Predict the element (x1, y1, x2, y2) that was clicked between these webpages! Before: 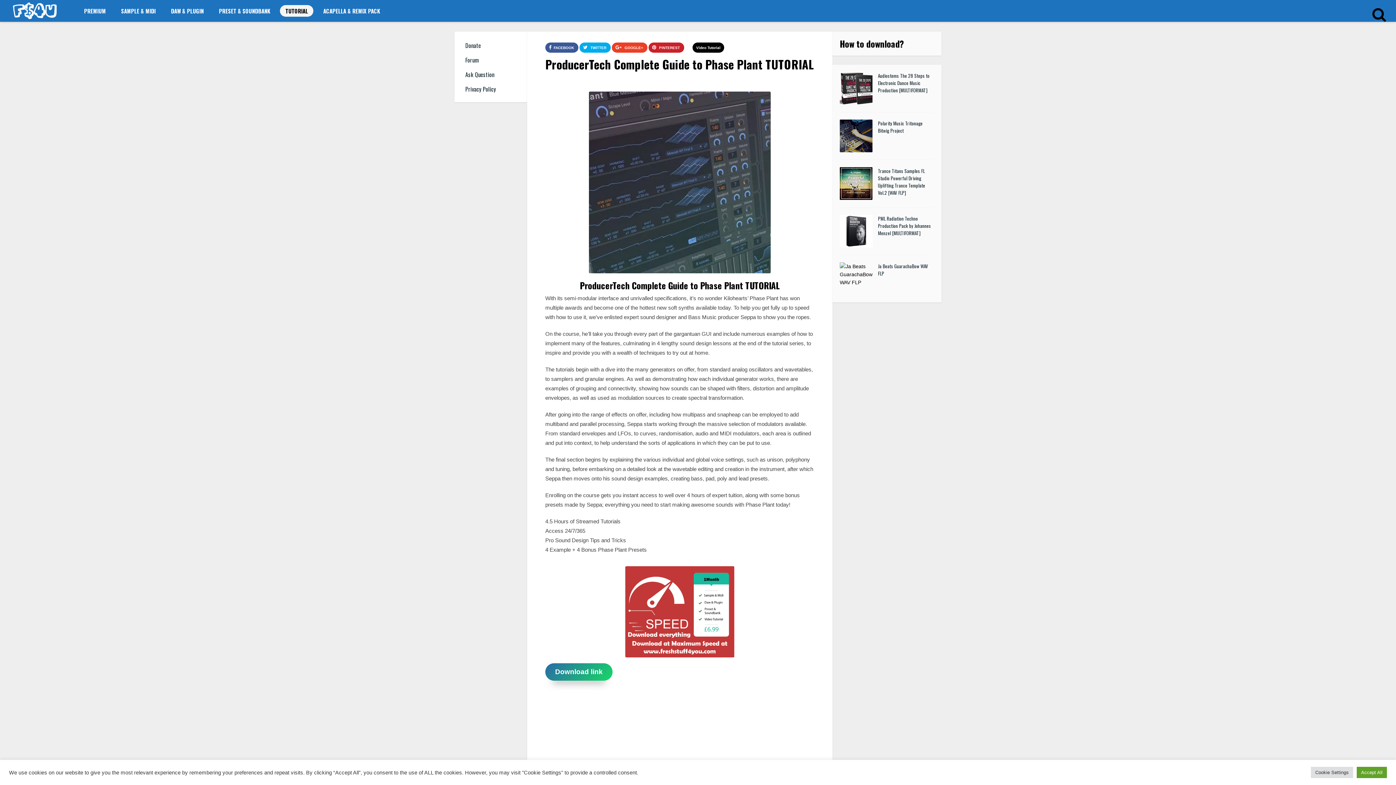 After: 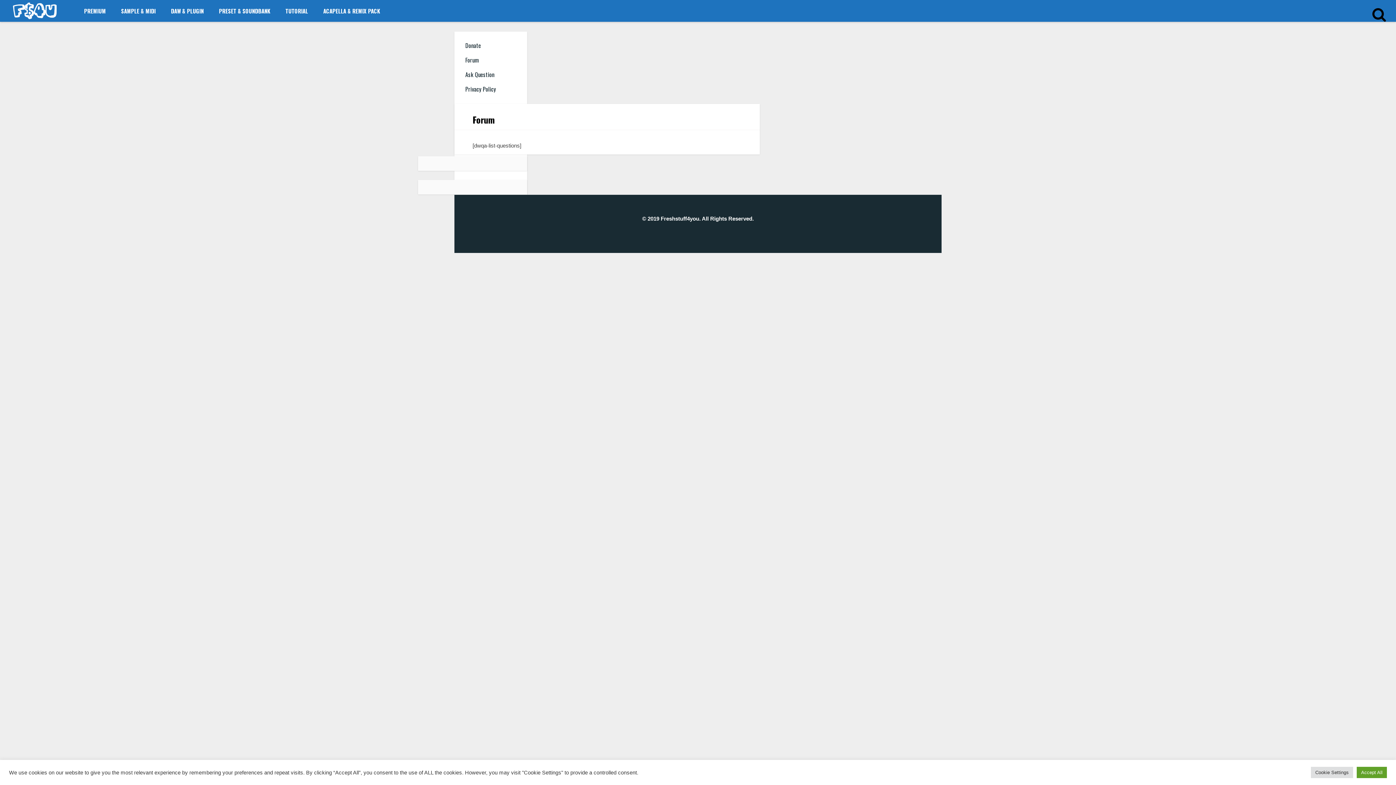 Action: bbox: (454, 53, 527, 67) label: Forum